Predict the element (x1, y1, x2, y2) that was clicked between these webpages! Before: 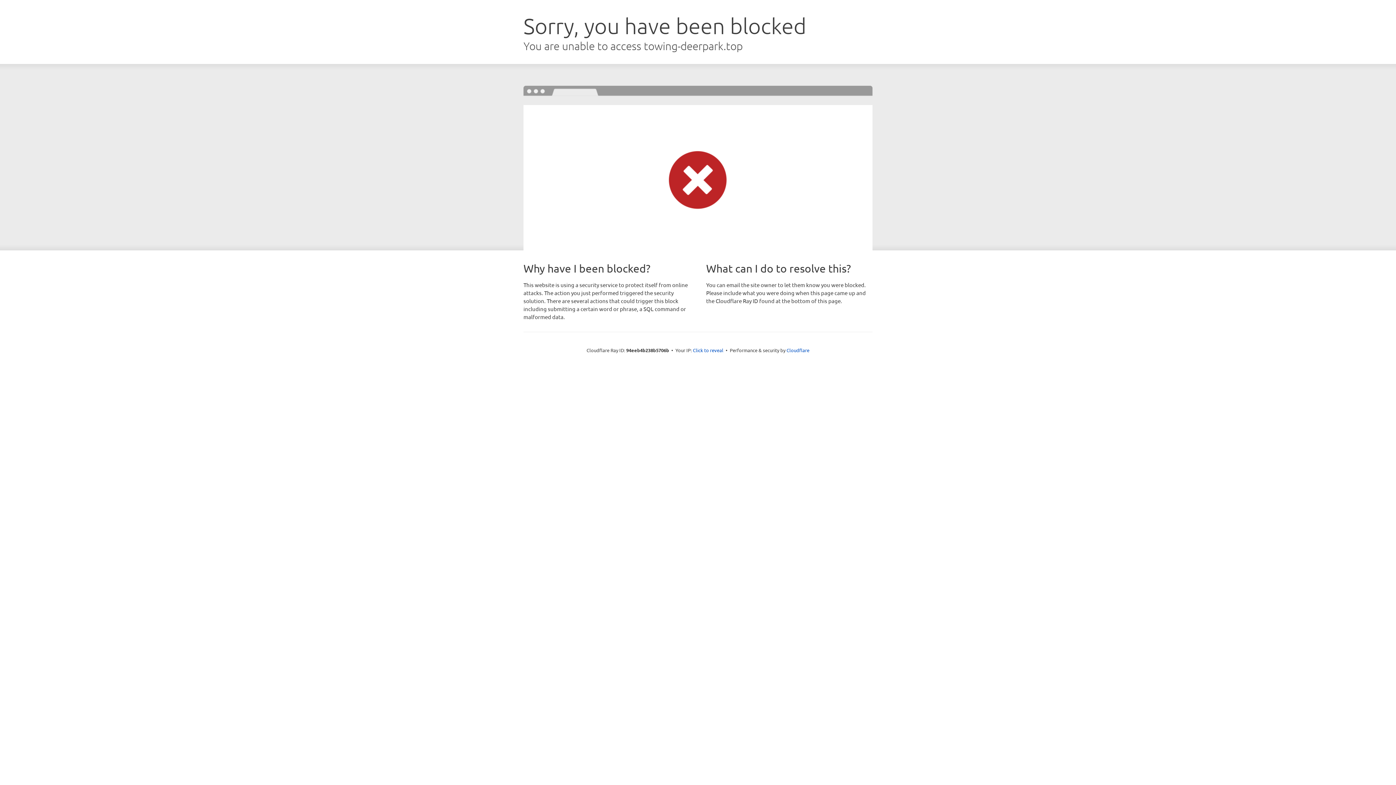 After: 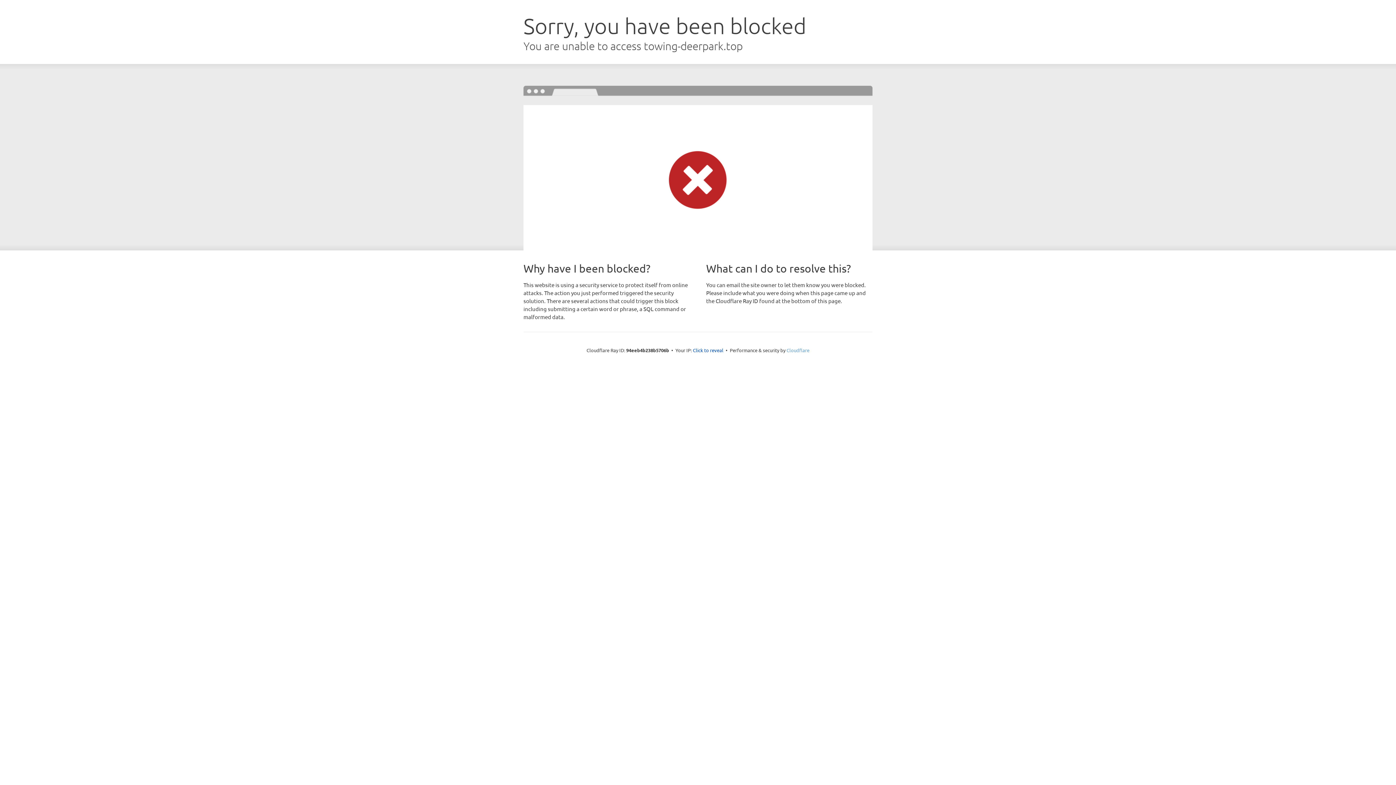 Action: bbox: (786, 347, 809, 353) label: Cloudflare